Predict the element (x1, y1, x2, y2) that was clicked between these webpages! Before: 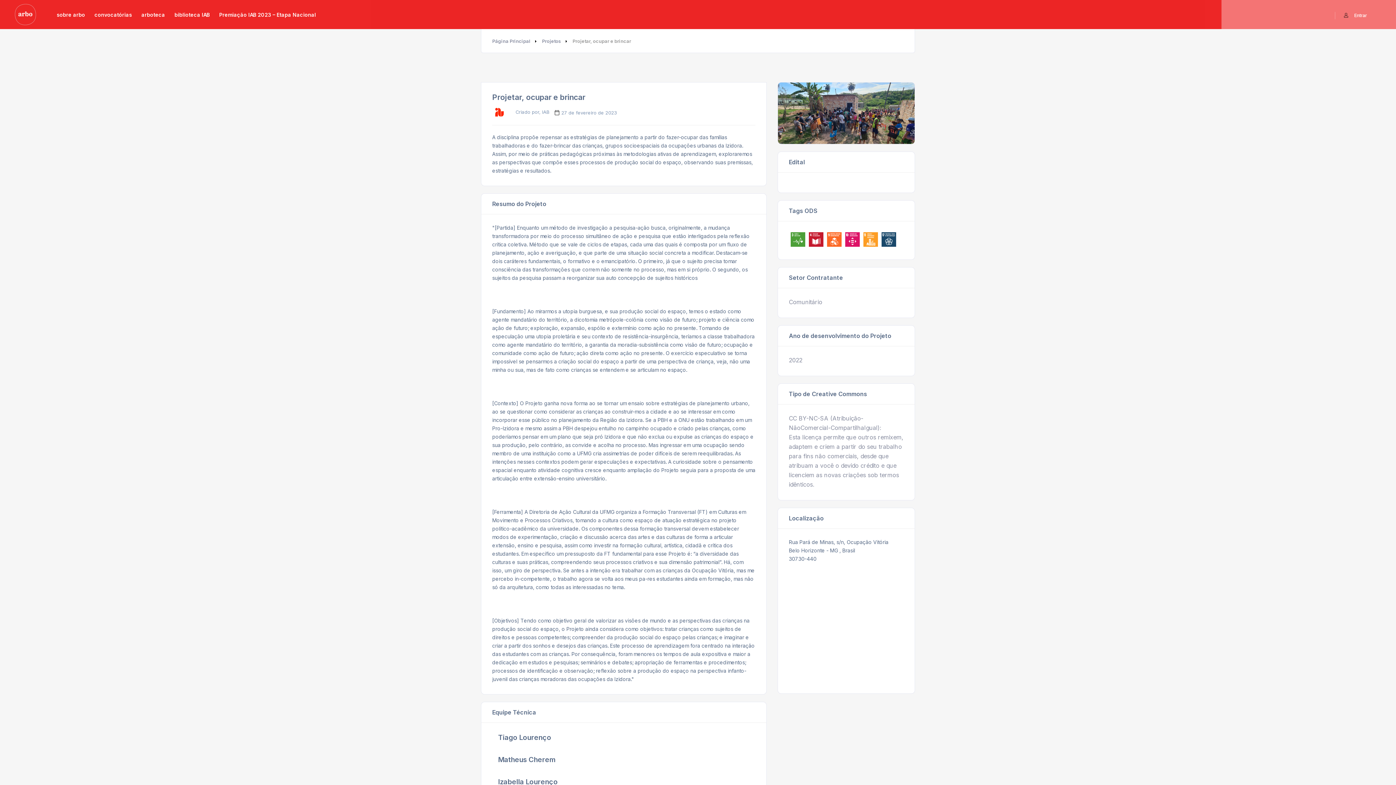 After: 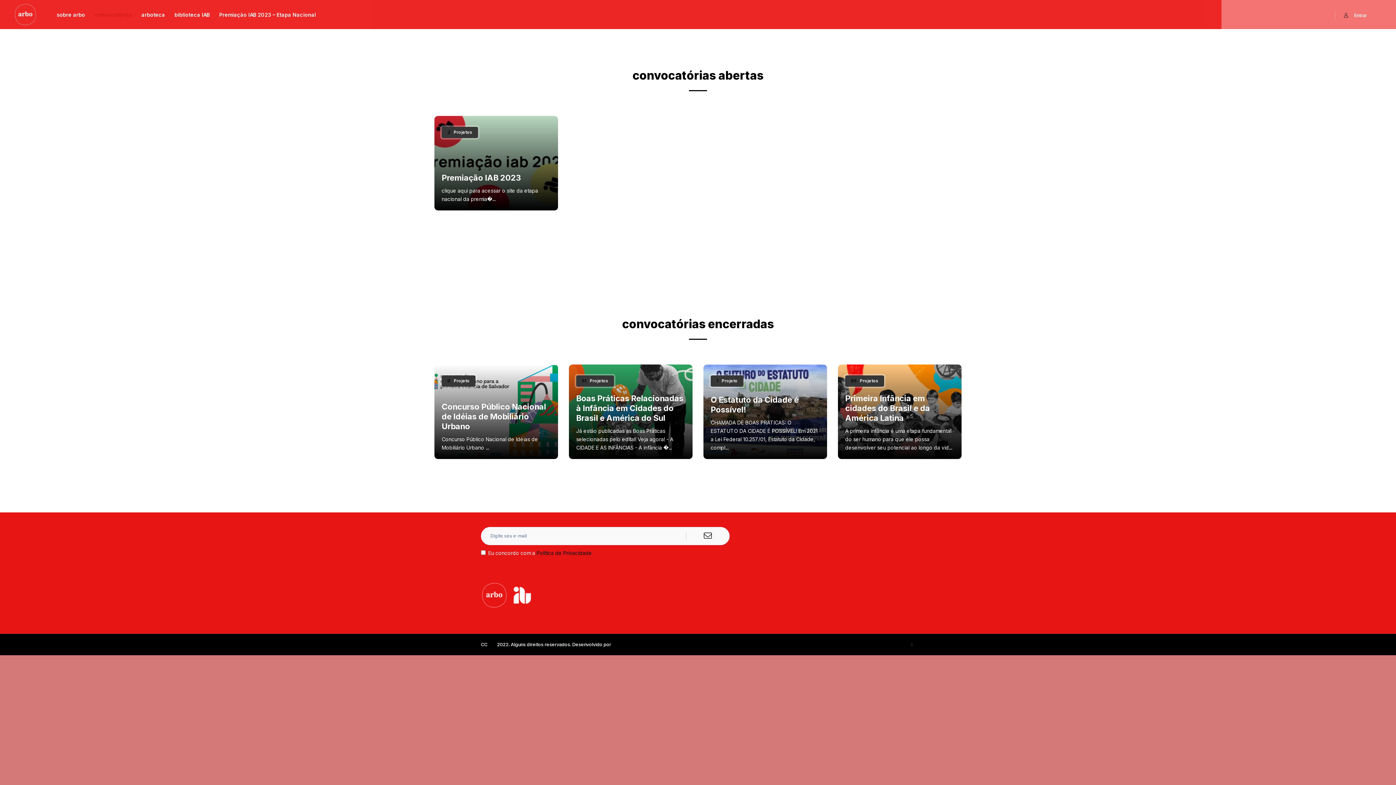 Action: bbox: (90, 6, 135, 22) label: convocatórias